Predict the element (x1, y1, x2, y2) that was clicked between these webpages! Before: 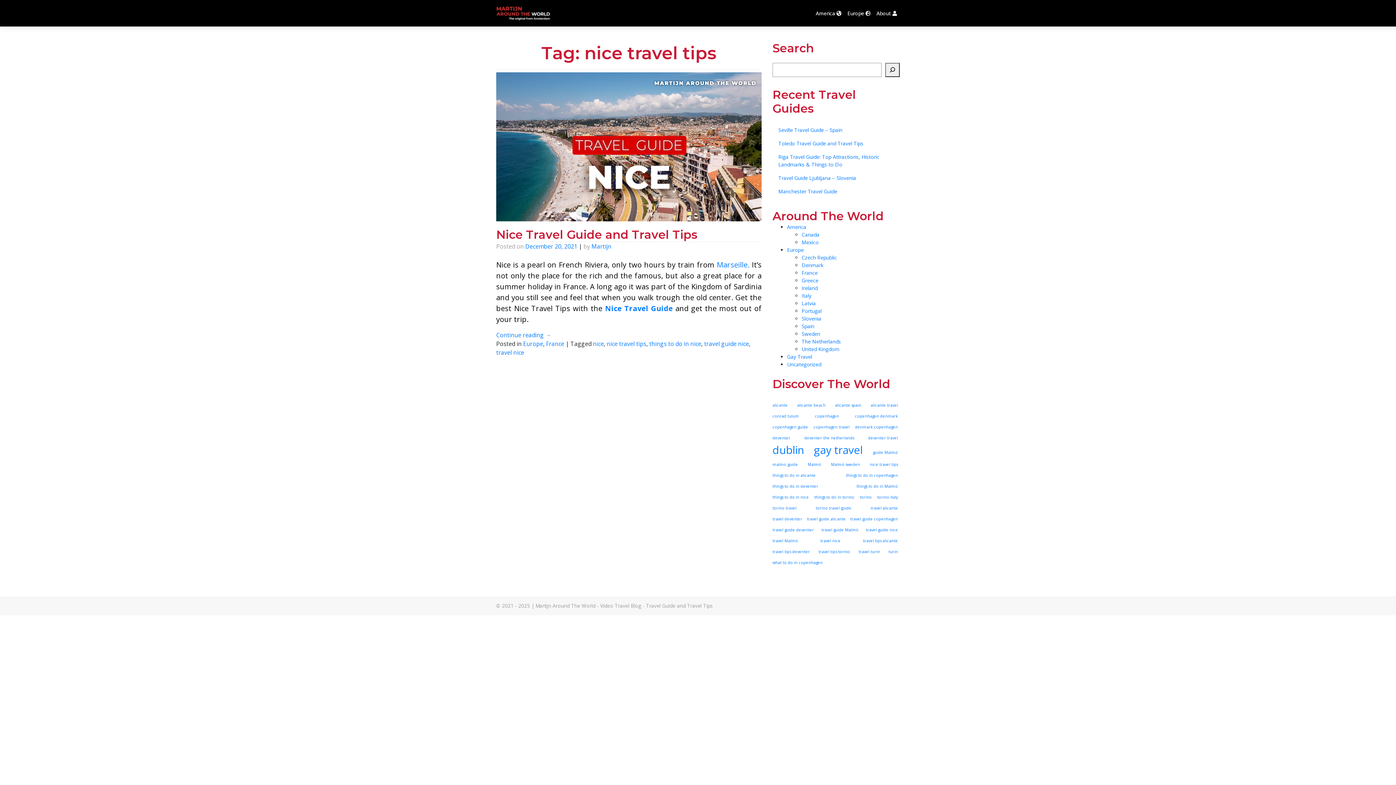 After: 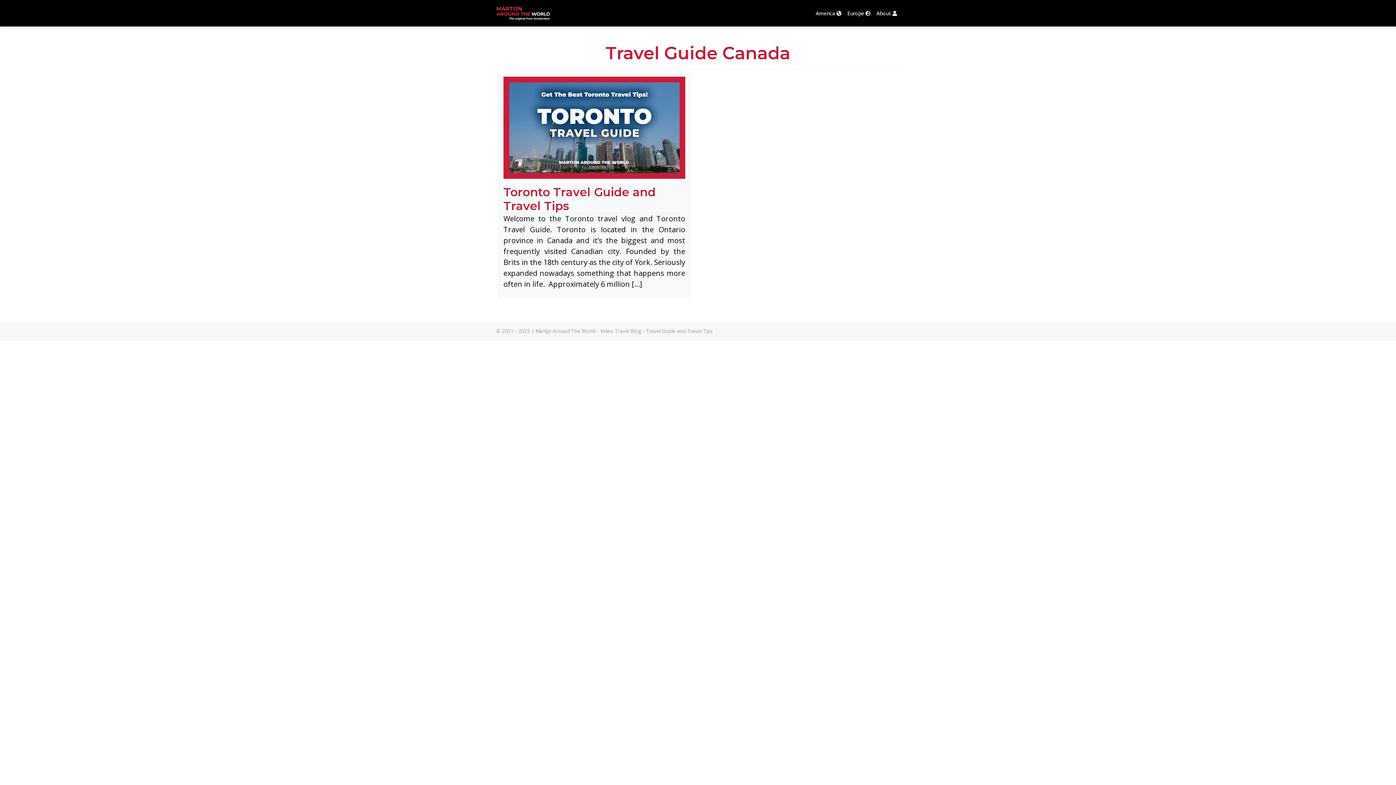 Action: label: Canada bbox: (801, 231, 819, 238)